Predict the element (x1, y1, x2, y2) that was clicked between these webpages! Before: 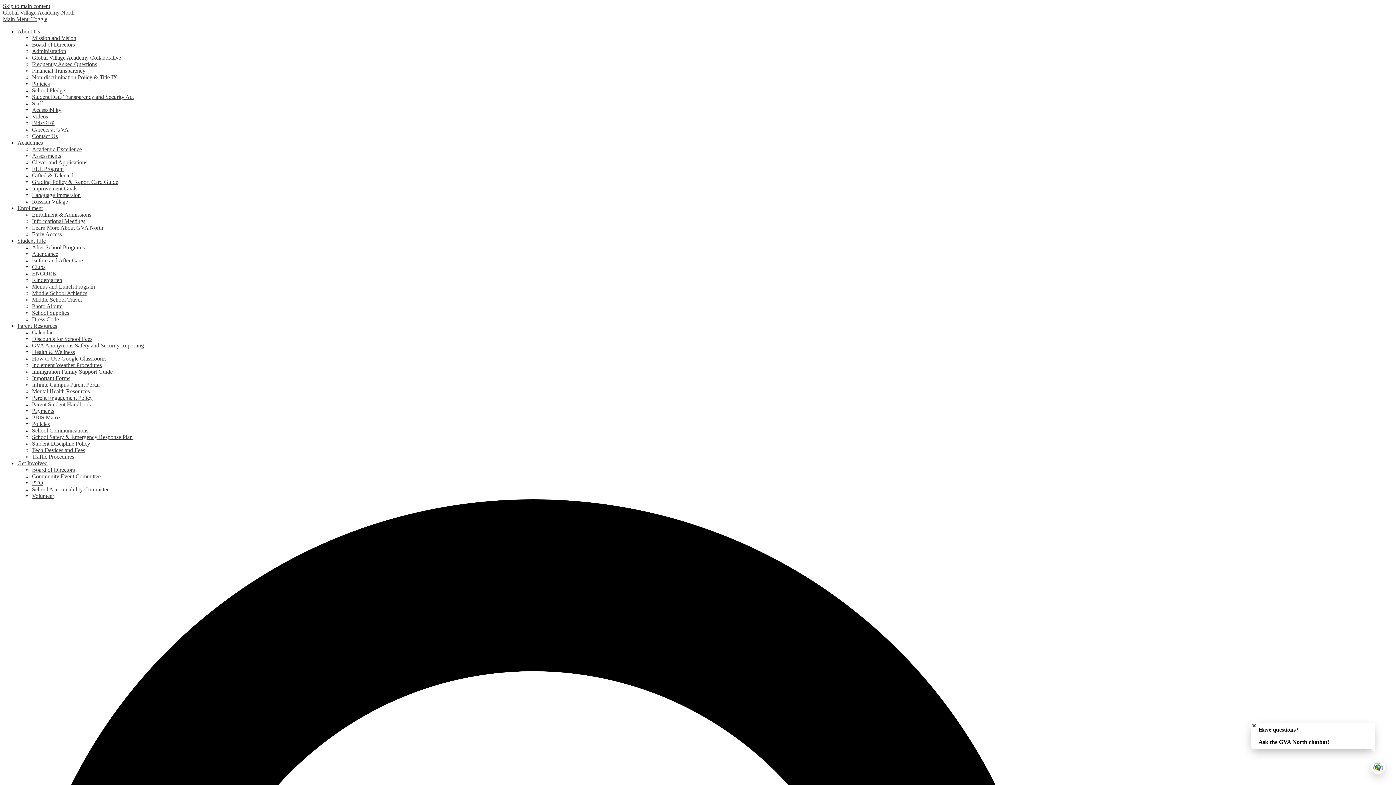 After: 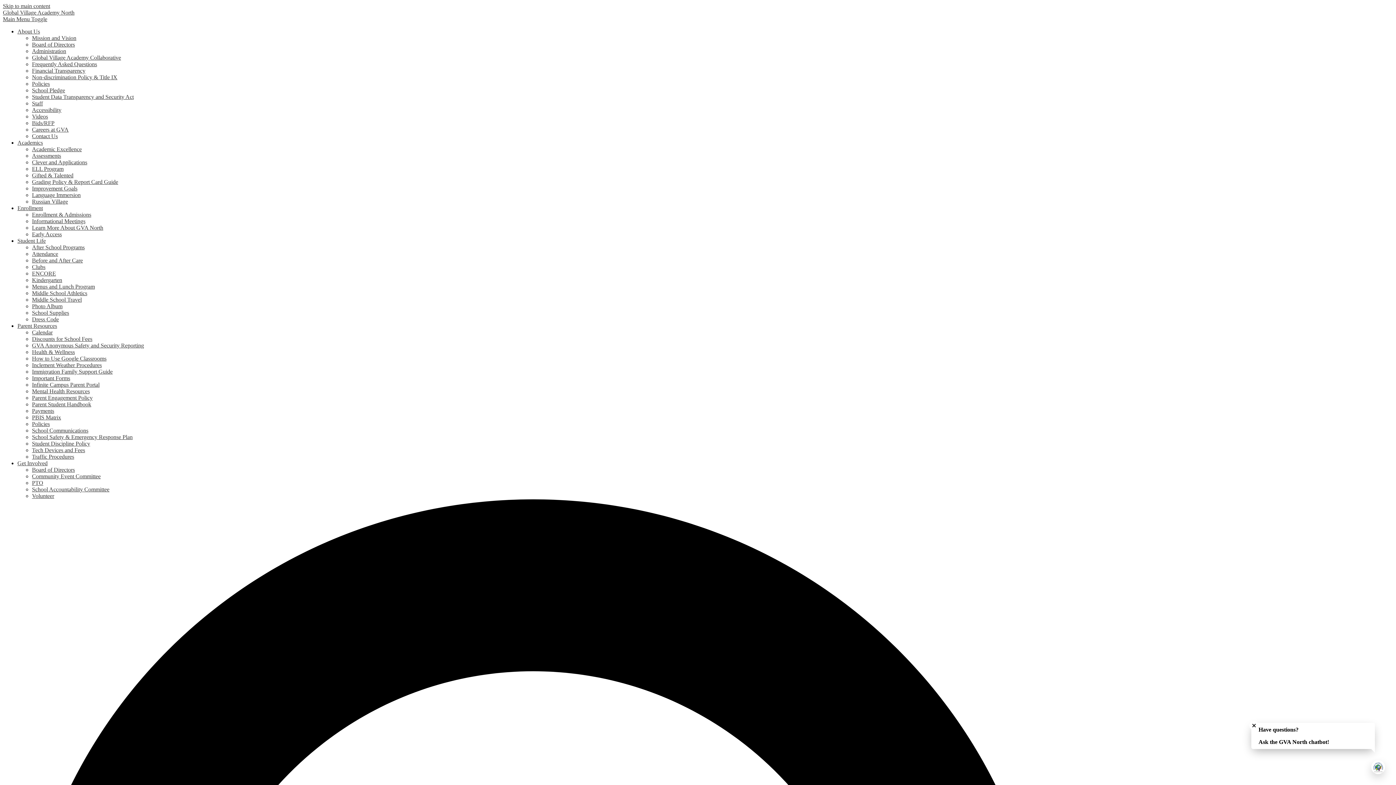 Action: bbox: (32, 329, 52, 335) label: Calendar